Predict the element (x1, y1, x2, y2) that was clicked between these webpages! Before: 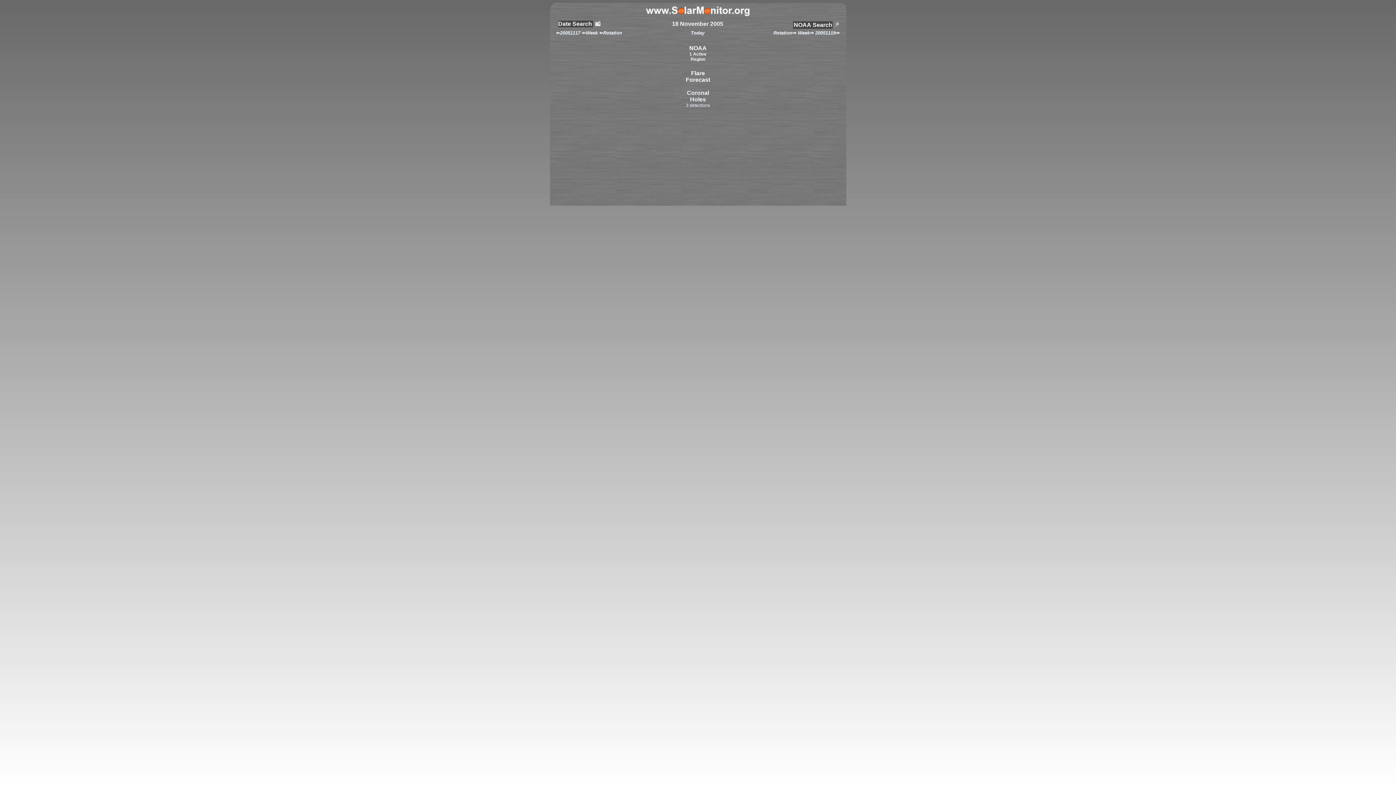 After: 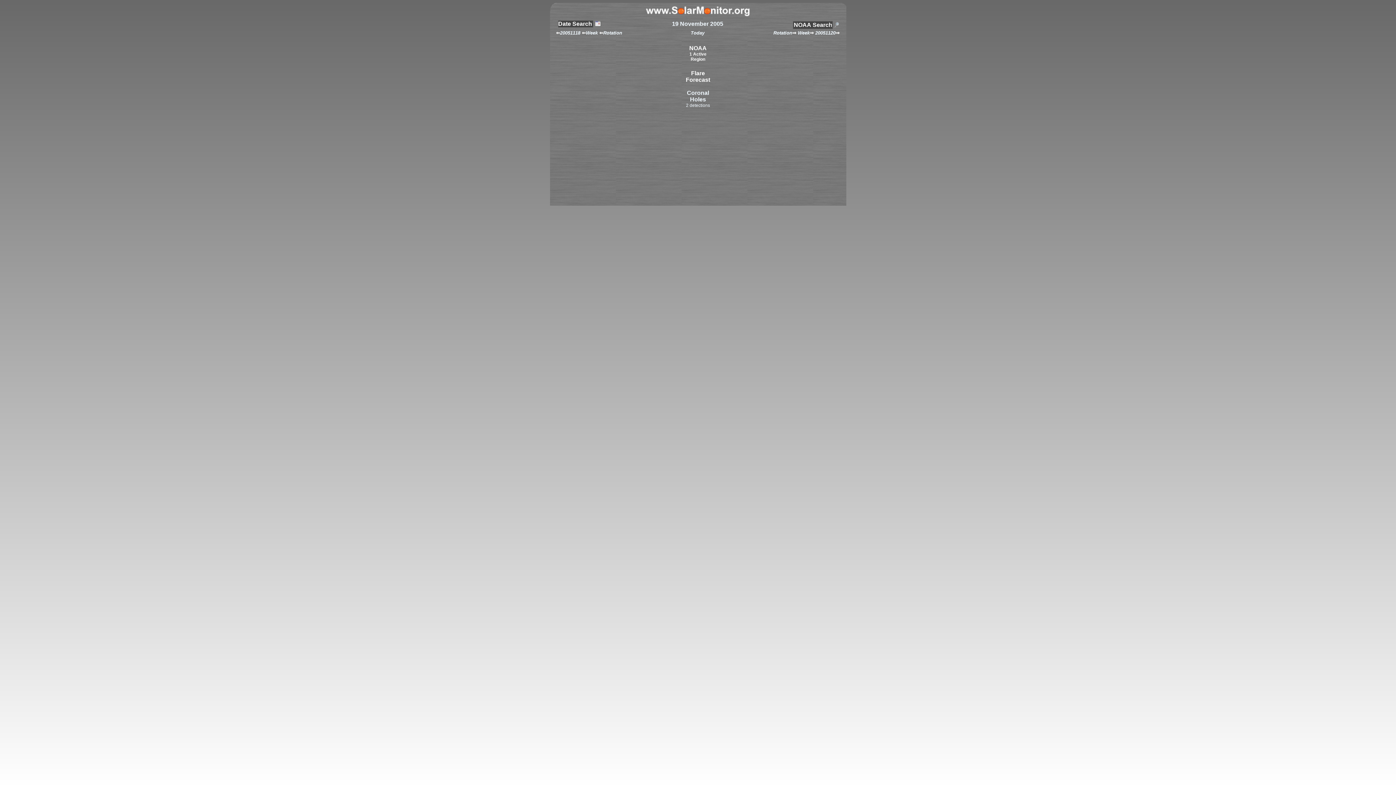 Action: label: 20051119 bbox: (815, 30, 835, 35)